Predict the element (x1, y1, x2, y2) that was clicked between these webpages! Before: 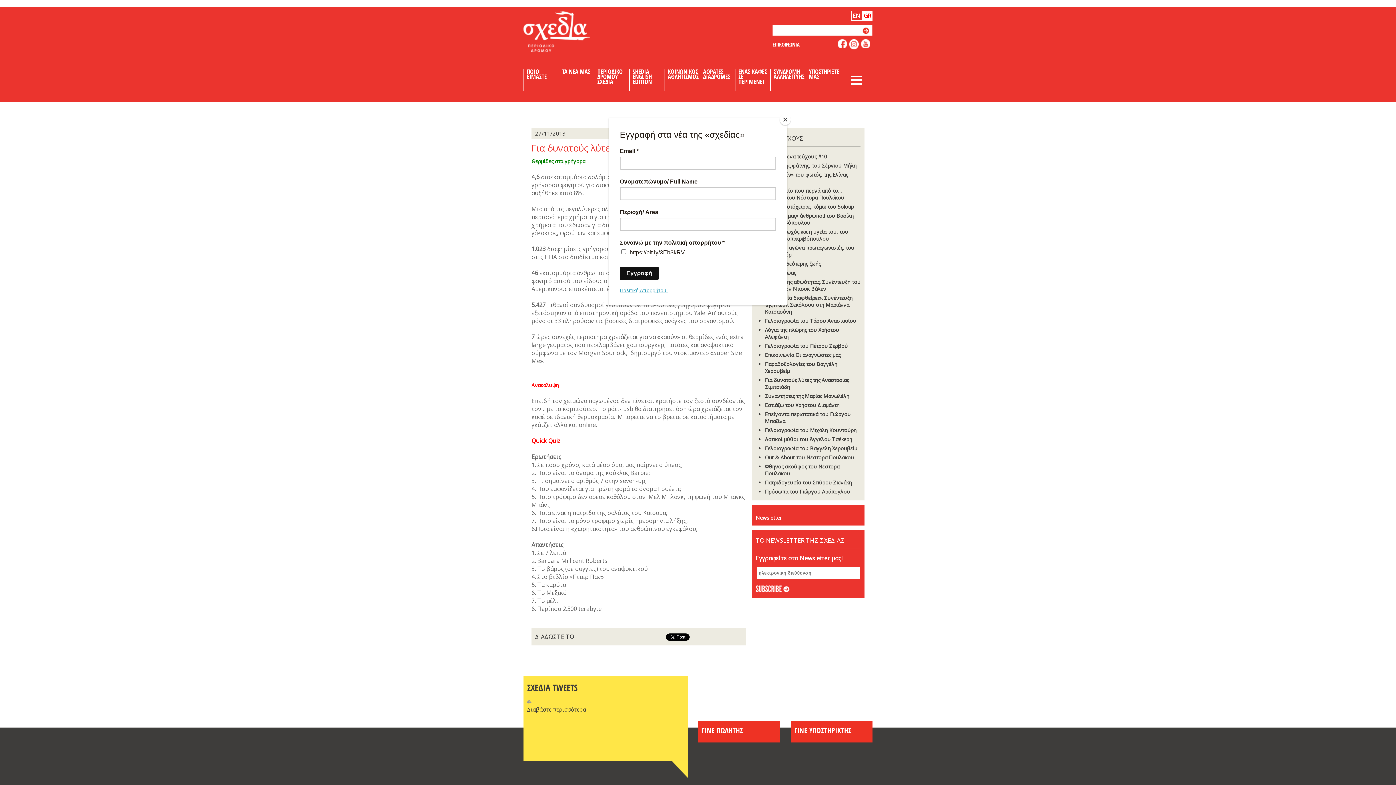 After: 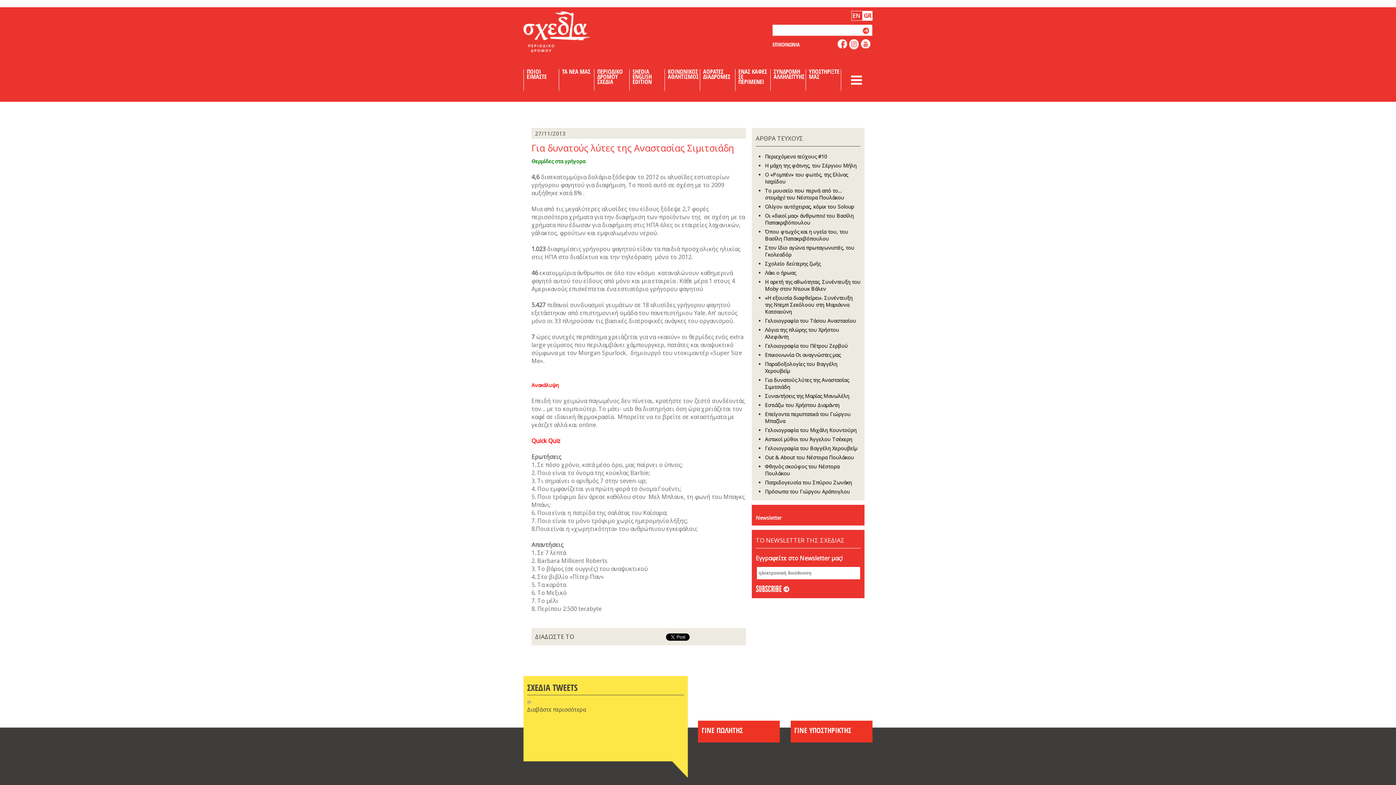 Action: label: Close bbox: (780, 114, 790, 125)